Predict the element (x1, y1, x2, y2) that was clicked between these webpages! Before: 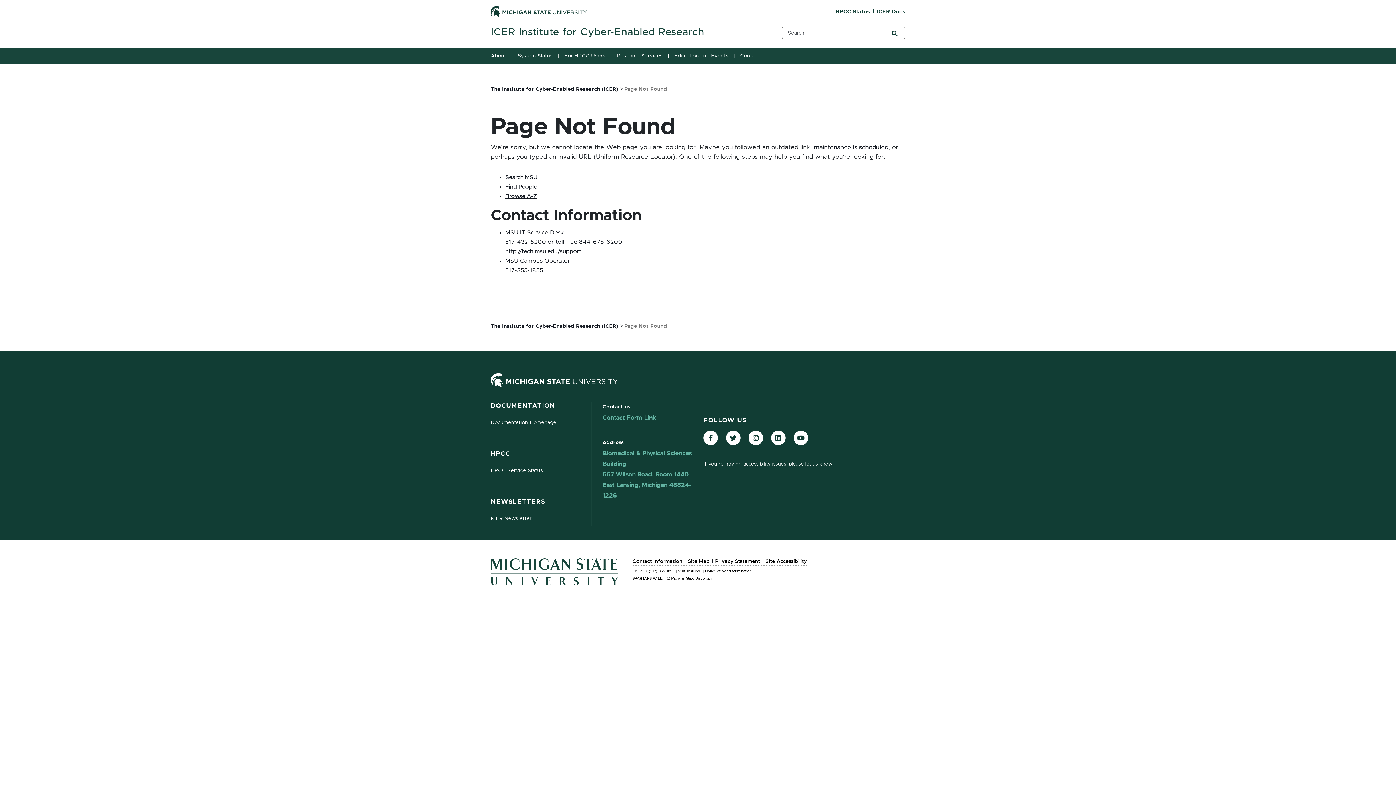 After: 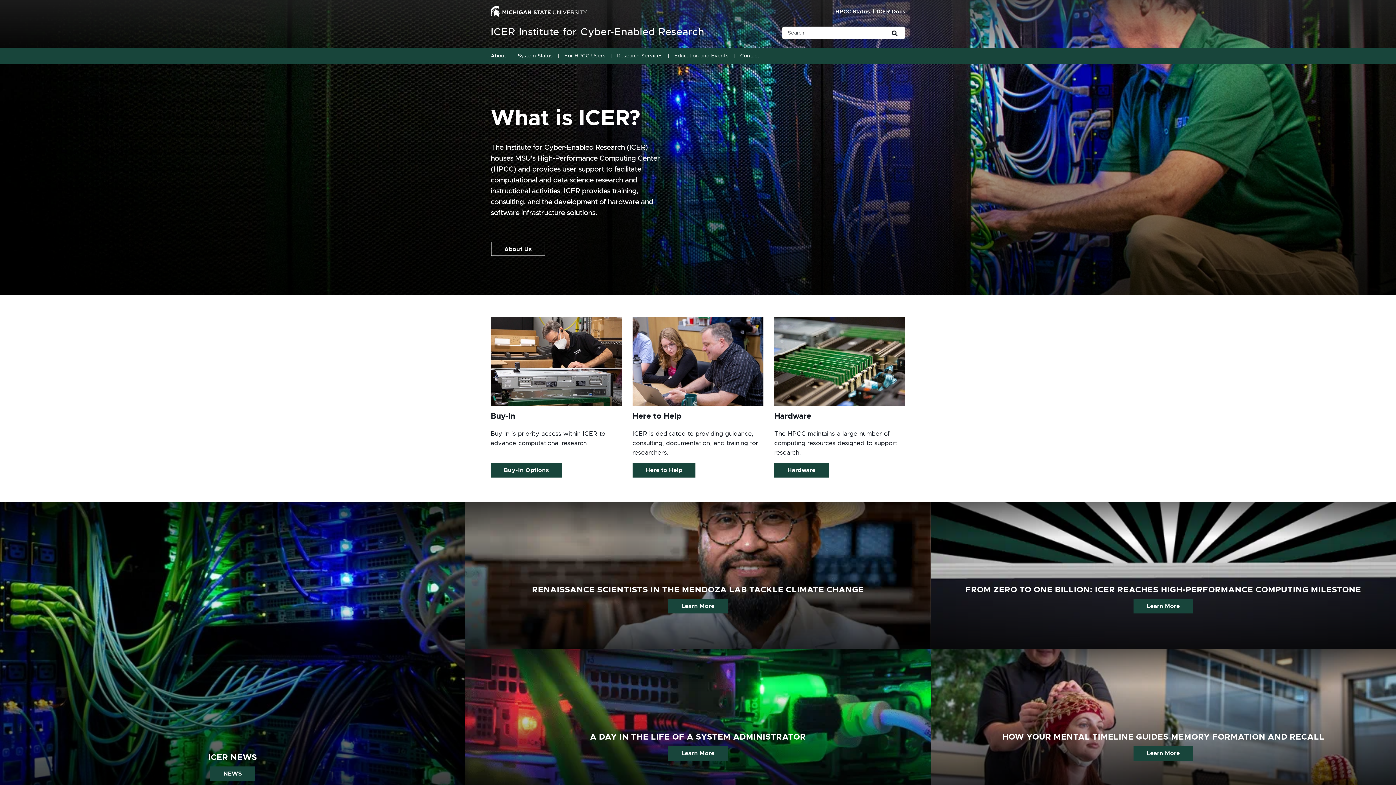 Action: label: The Institute for Cyber-Enabled Research (ICER) bbox: (490, 321, 618, 331)